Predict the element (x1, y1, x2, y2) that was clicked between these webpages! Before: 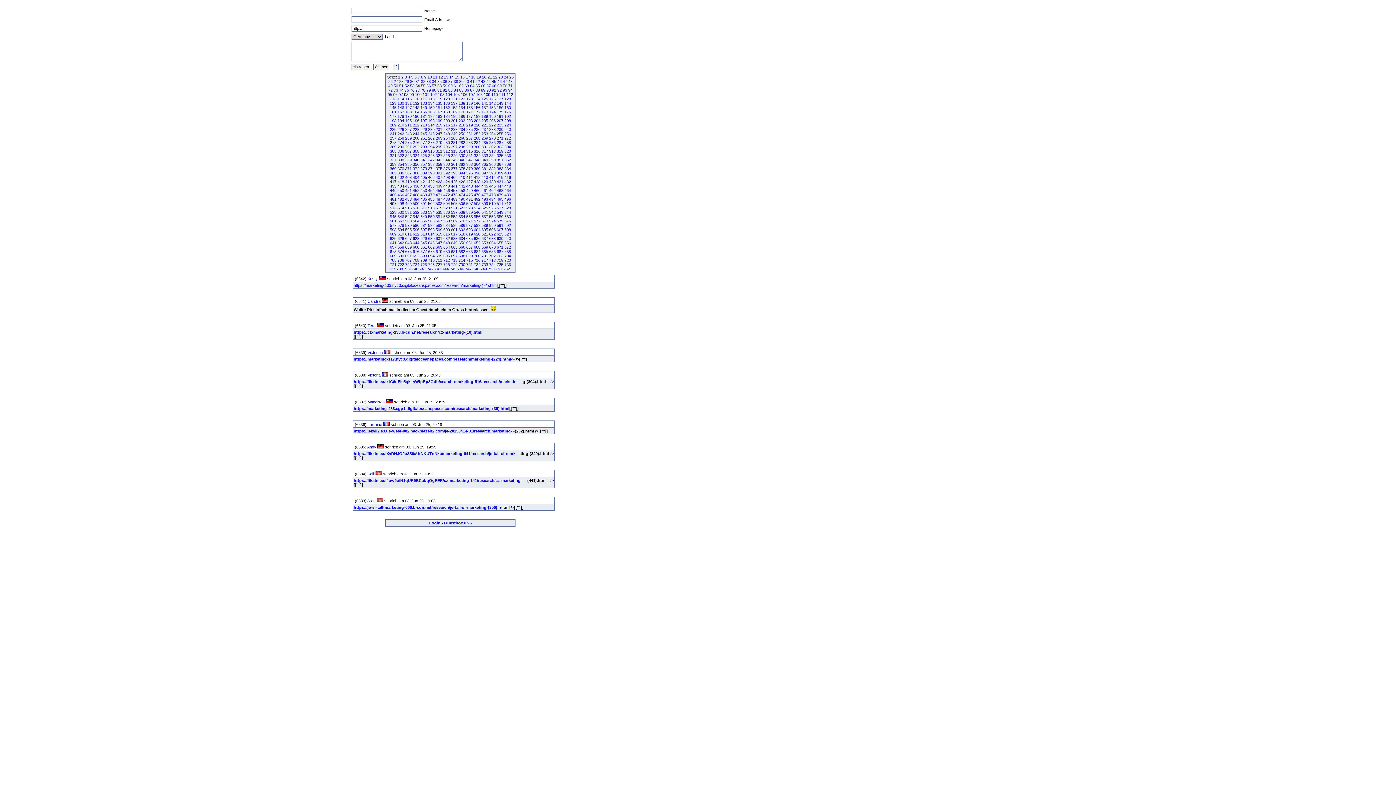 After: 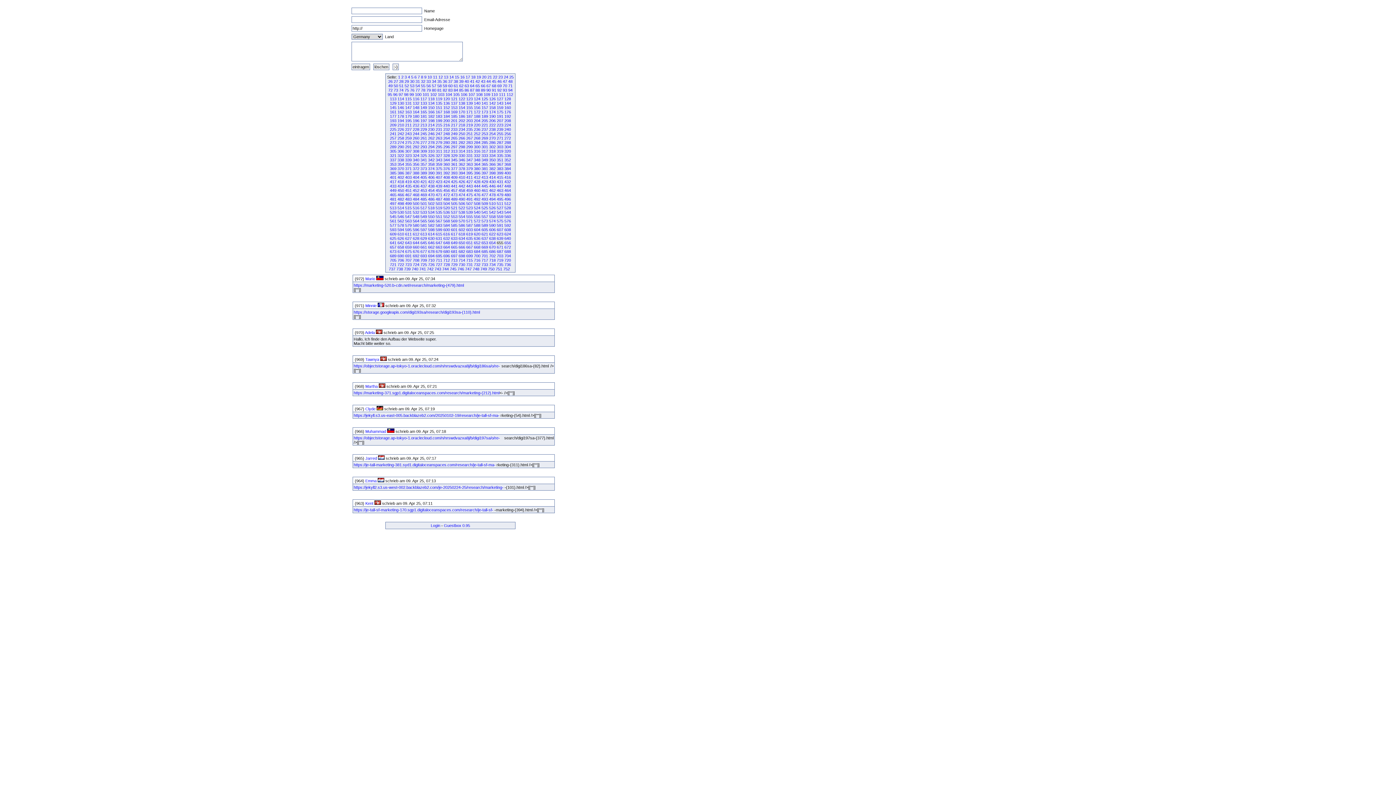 Action: label: 655 bbox: (496, 240, 503, 245)